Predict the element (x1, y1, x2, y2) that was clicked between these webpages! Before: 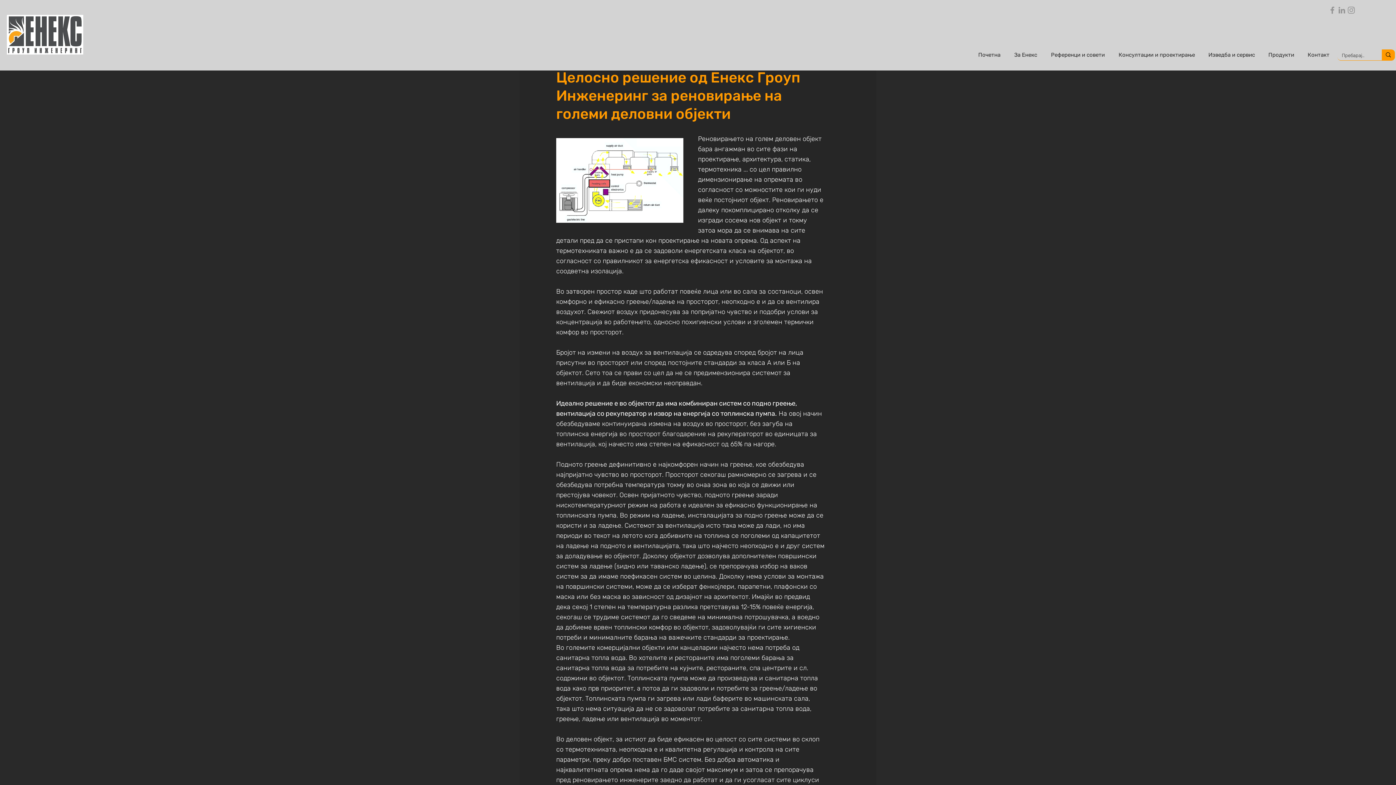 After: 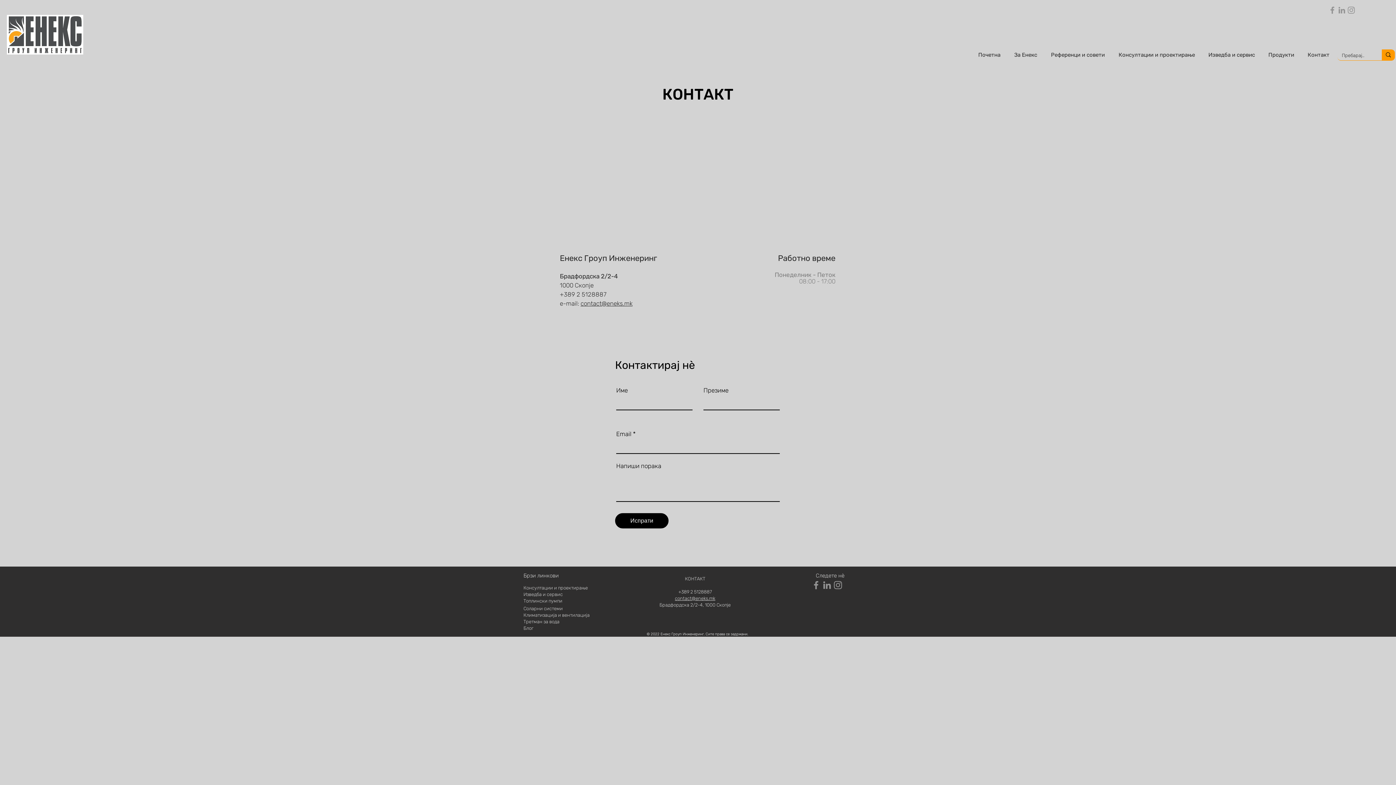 Action: bbox: (1302, 45, 1337, 64) label: Контакт